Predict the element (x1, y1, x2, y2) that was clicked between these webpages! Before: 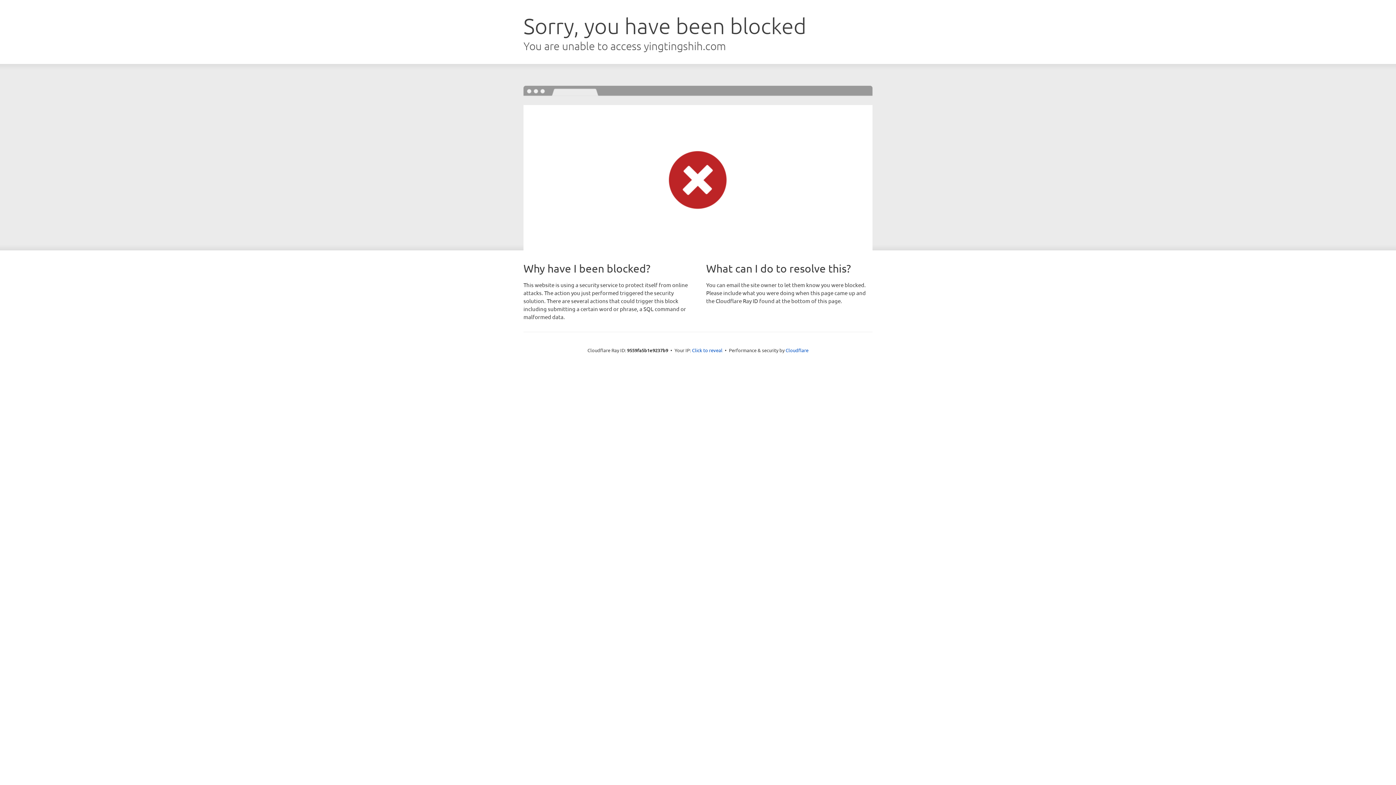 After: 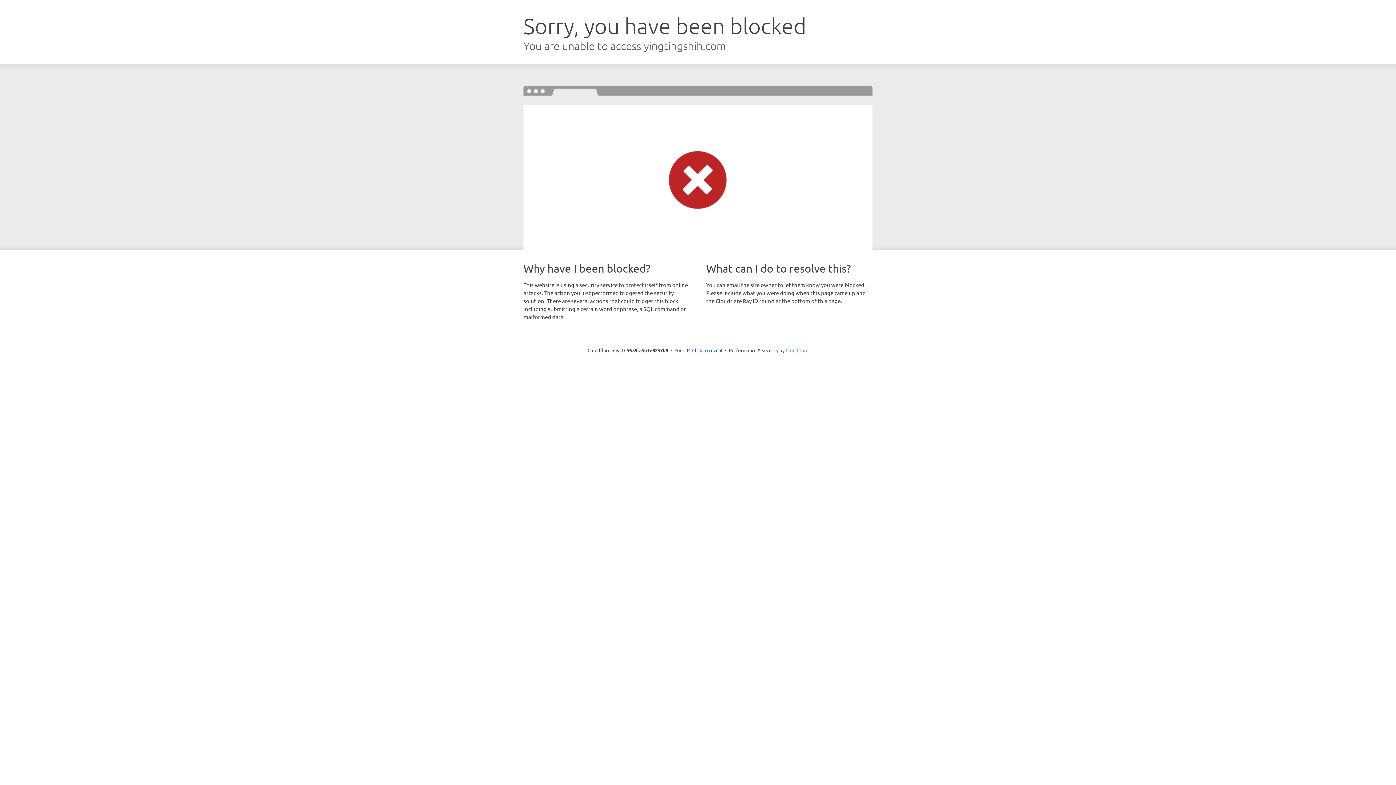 Action: label: Cloudflare bbox: (785, 347, 808, 353)